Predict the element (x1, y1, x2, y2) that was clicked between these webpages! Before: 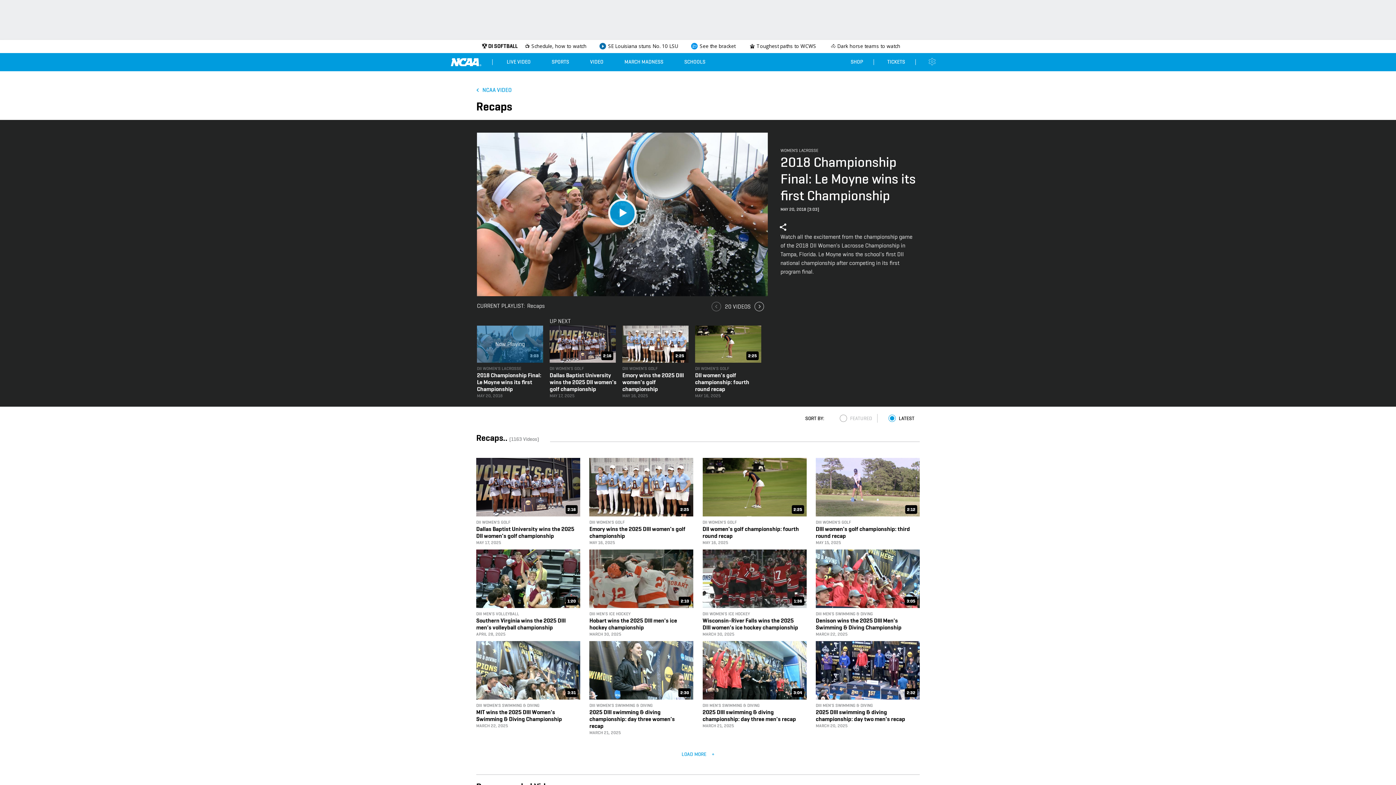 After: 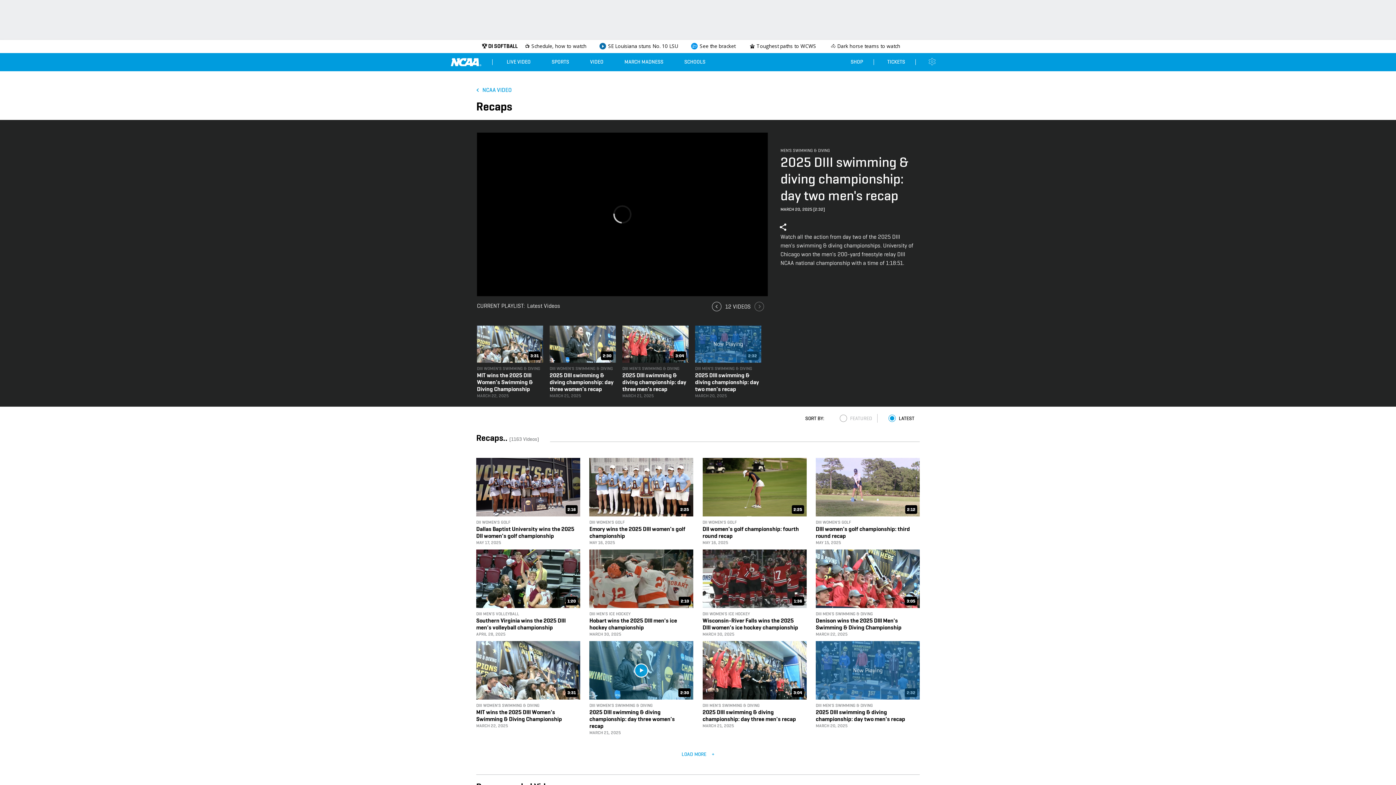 Action: label: 2:30 bbox: (589, 641, 693, 700)